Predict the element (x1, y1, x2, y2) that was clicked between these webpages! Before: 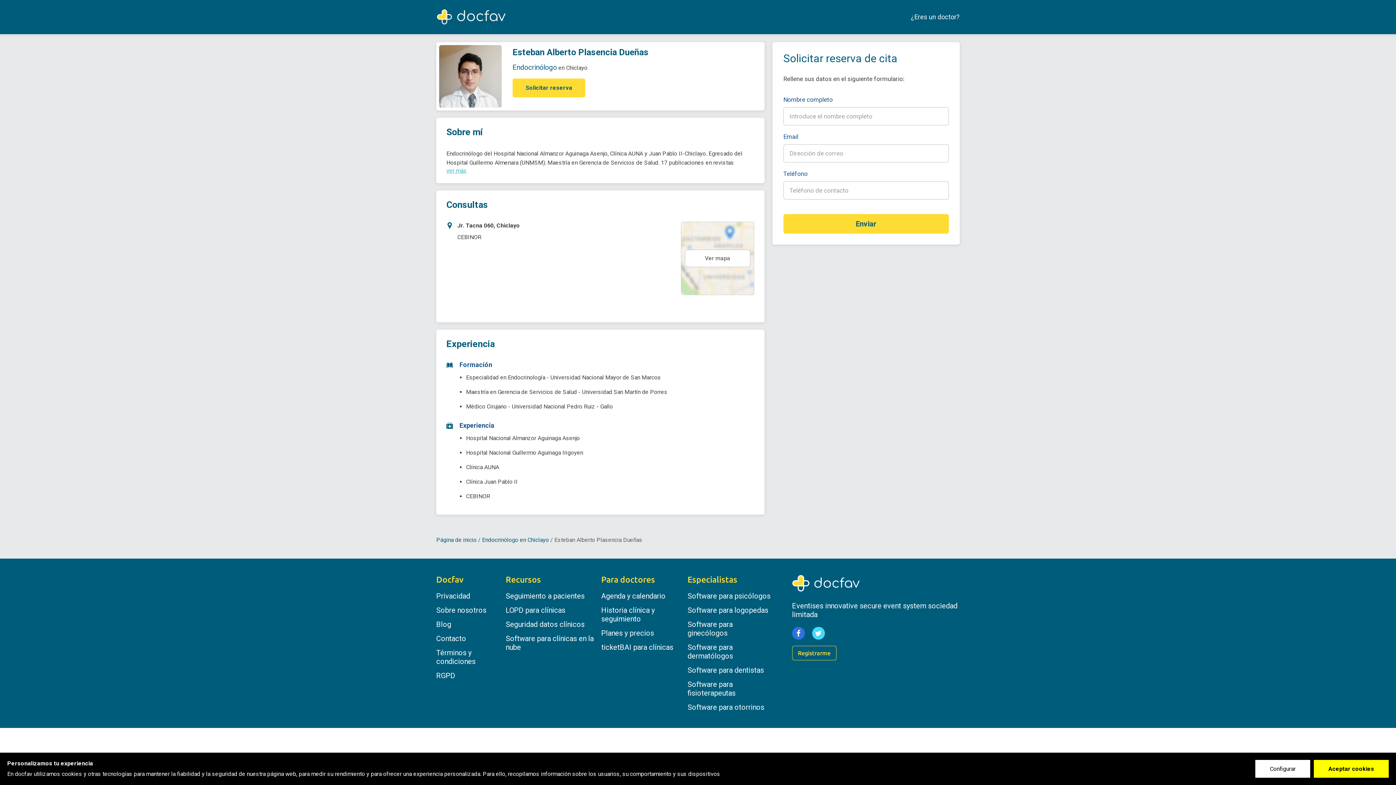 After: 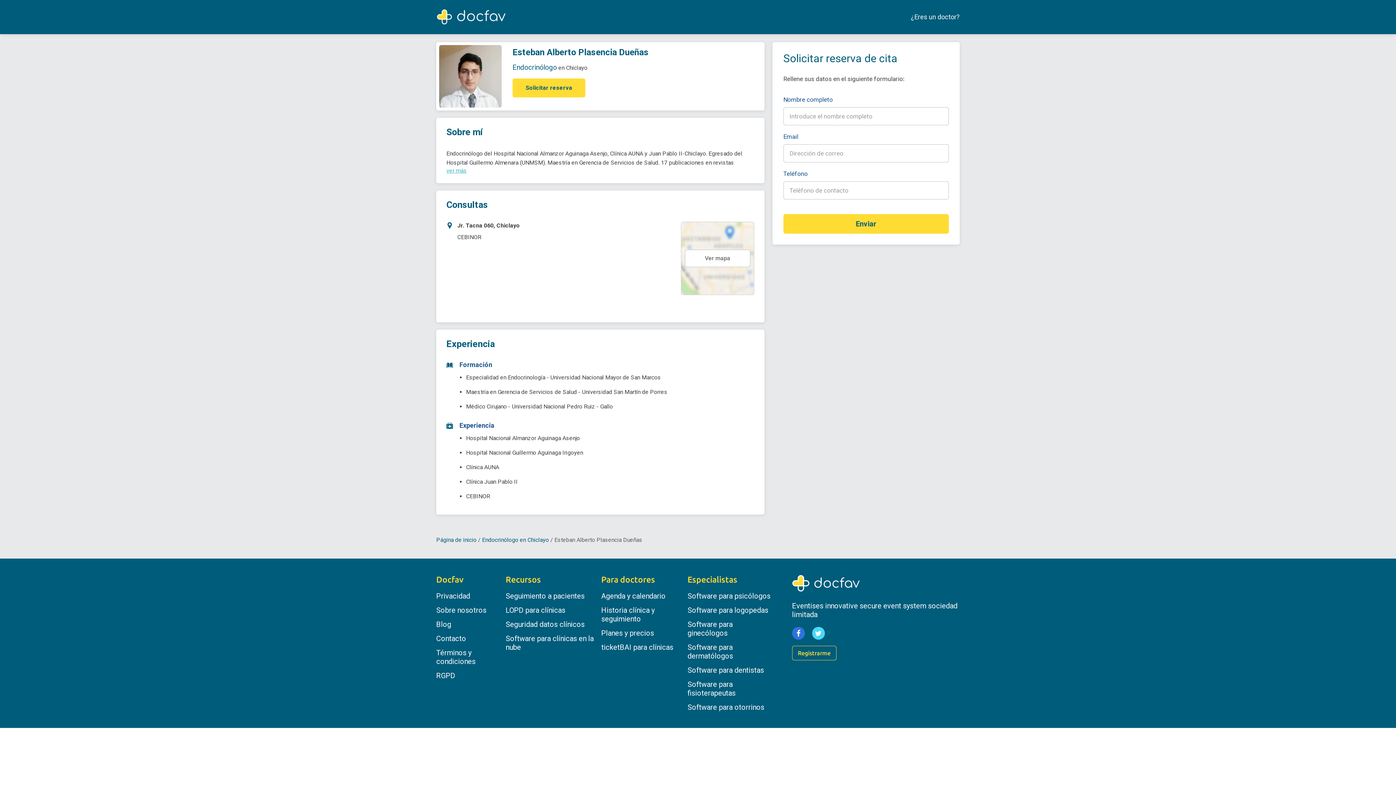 Action: bbox: (1314, 760, 1389, 778) label: Aceptar cookies